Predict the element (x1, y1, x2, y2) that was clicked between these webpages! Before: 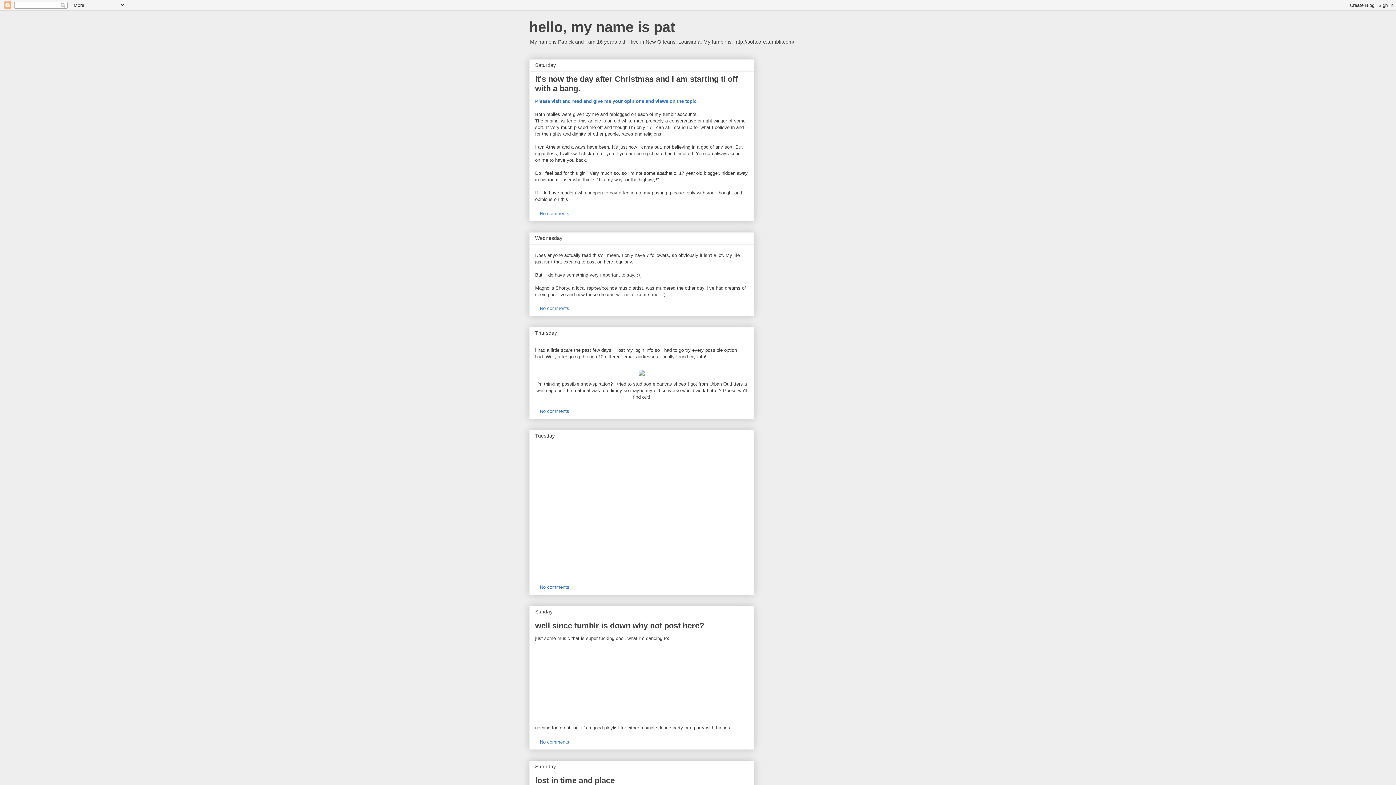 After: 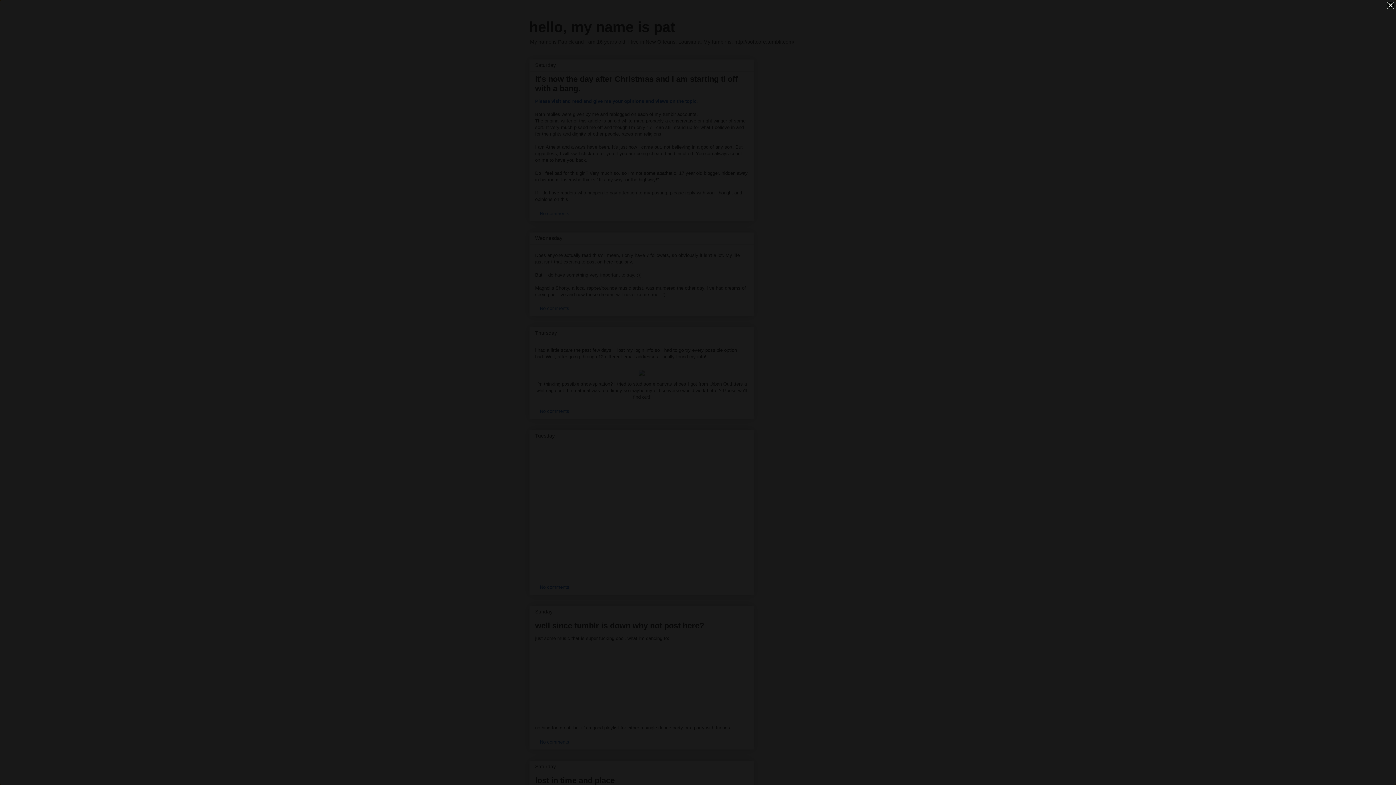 Action: bbox: (635, 374, 648, 380)